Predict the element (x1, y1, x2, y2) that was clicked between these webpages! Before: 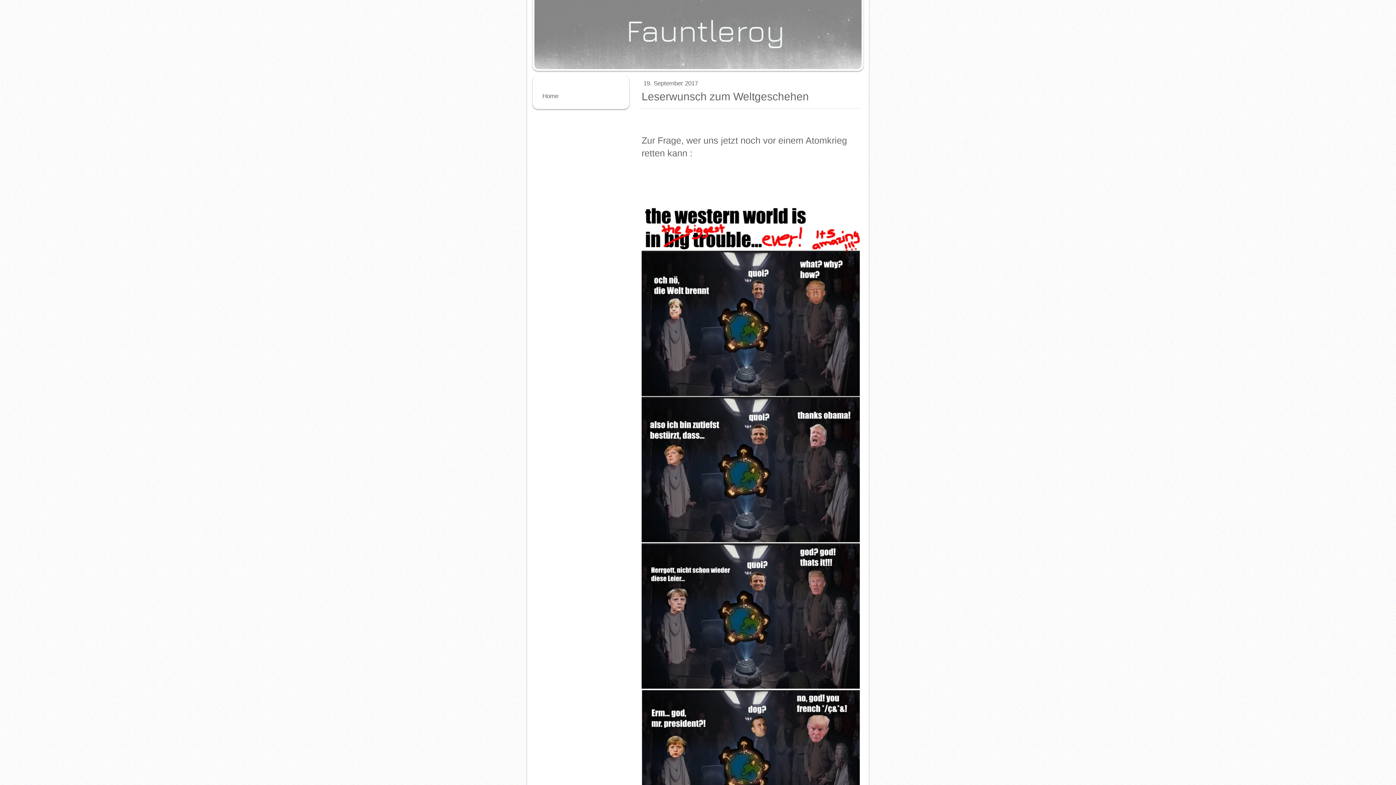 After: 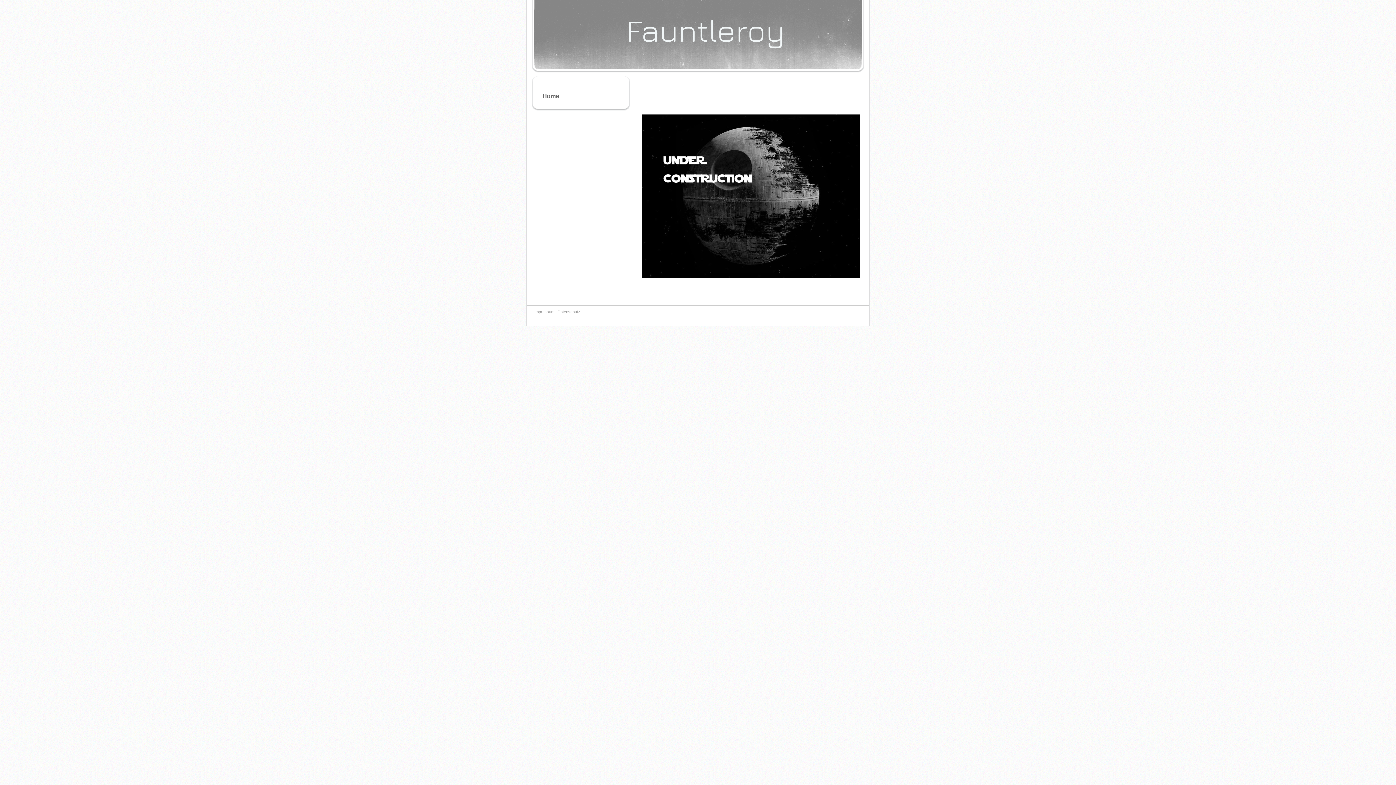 Action: bbox: (527, 0, 869, 76) label: Fauntleroy